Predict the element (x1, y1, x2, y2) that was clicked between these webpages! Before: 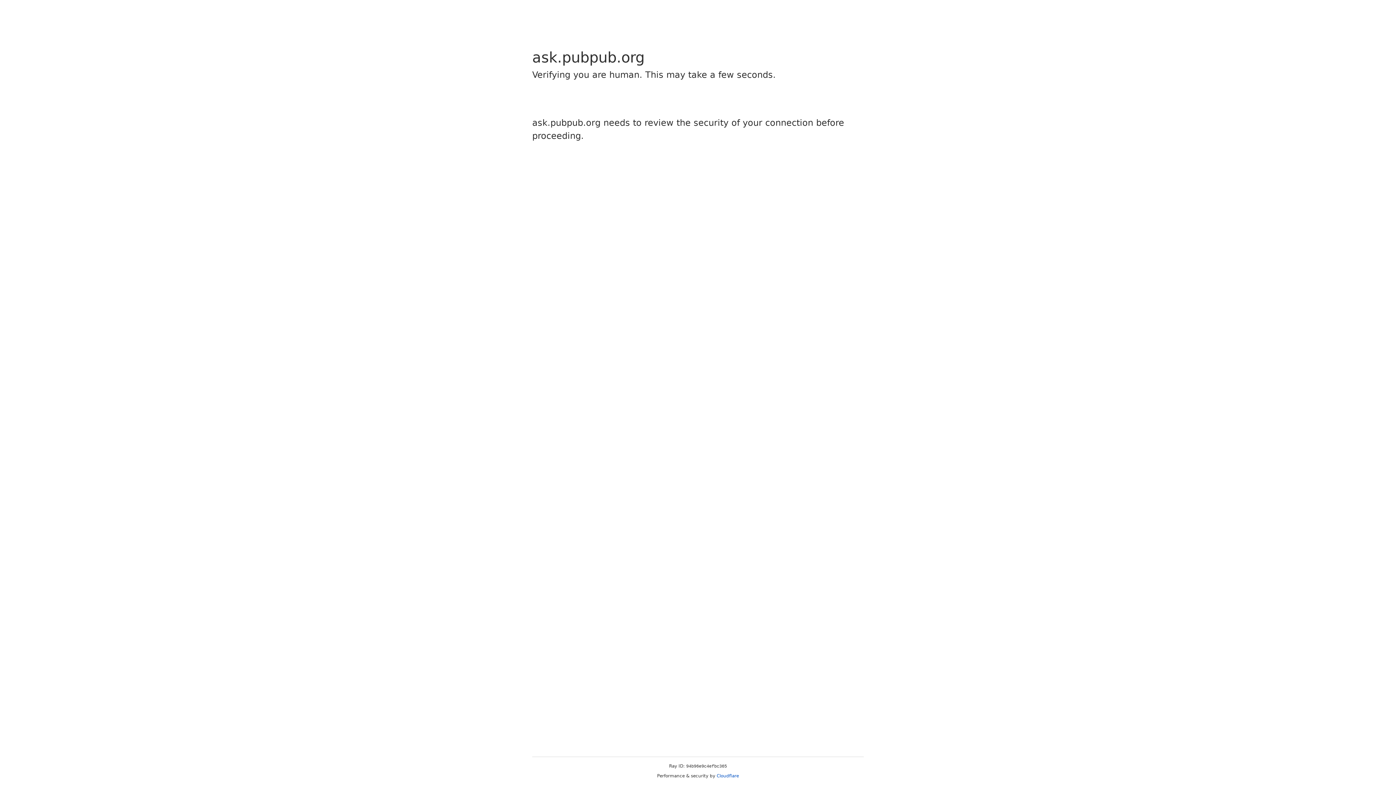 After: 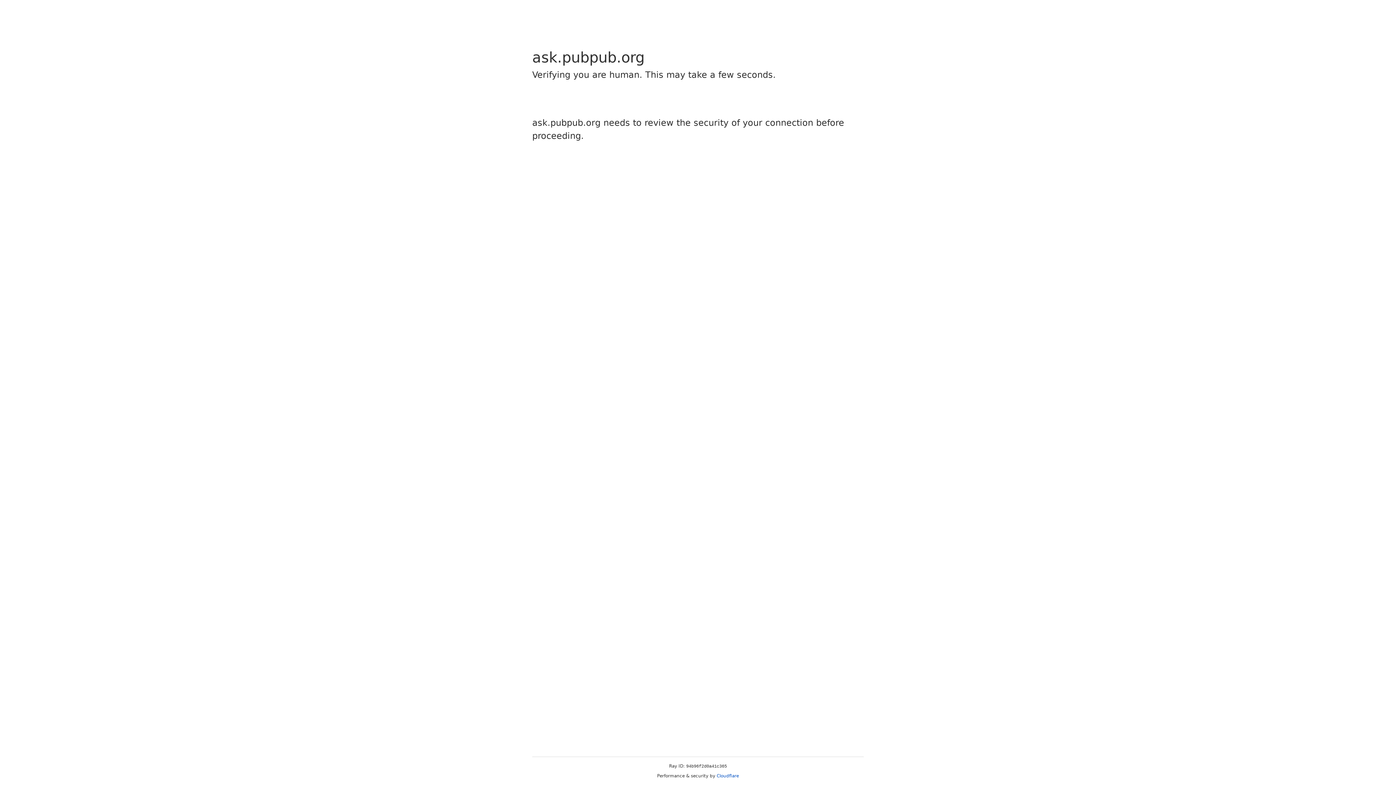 Action: bbox: (716, 773, 739, 778) label: Cloudflare